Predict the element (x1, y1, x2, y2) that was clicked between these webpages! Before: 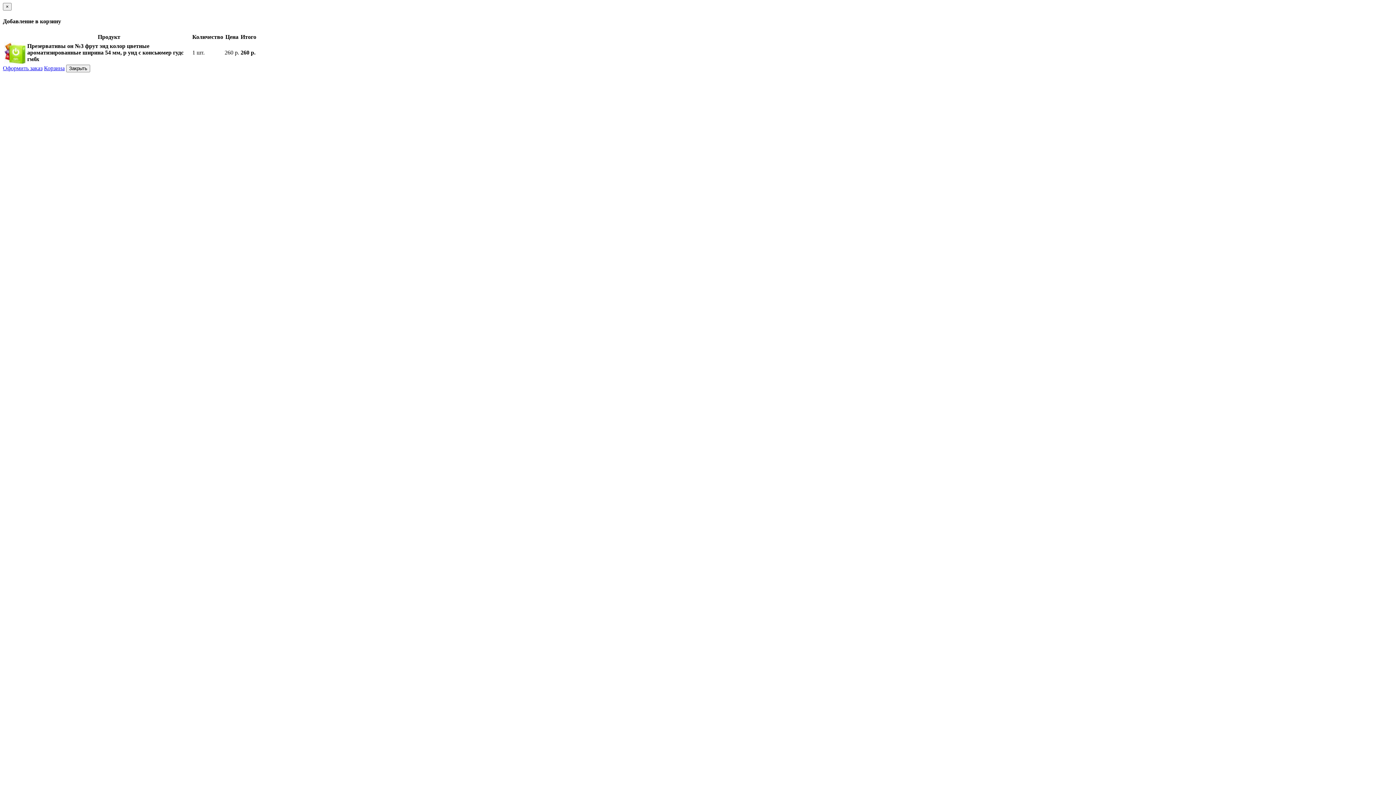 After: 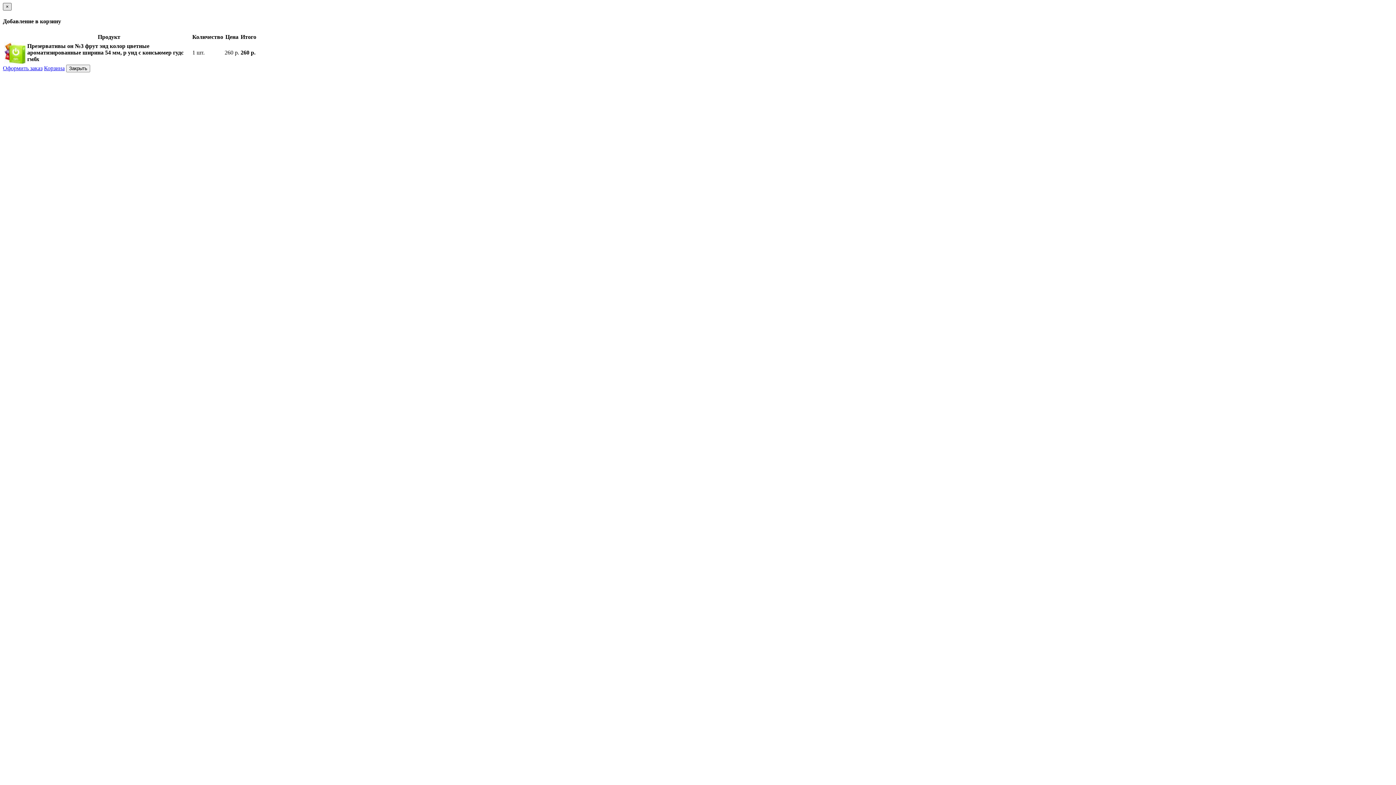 Action: label: × bbox: (2, 2, 11, 10)